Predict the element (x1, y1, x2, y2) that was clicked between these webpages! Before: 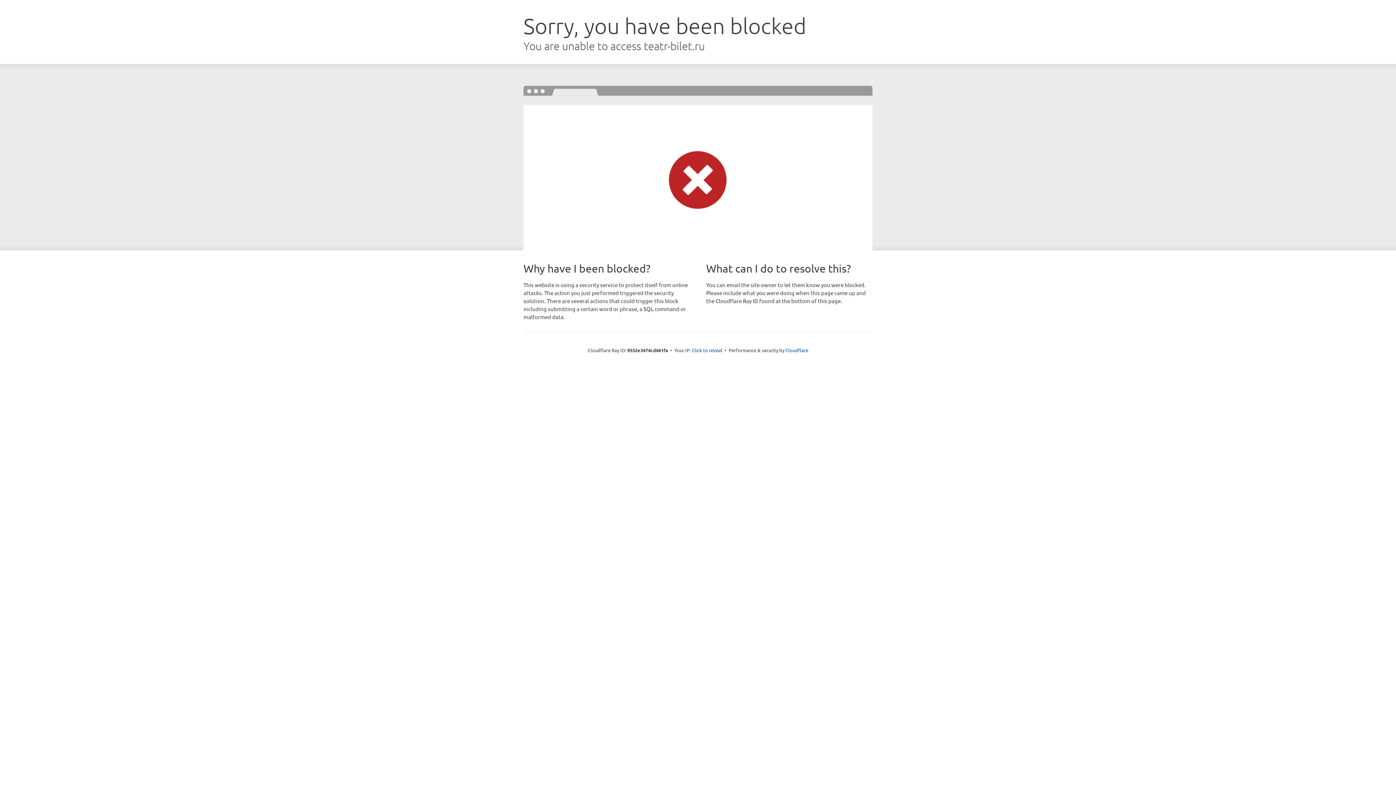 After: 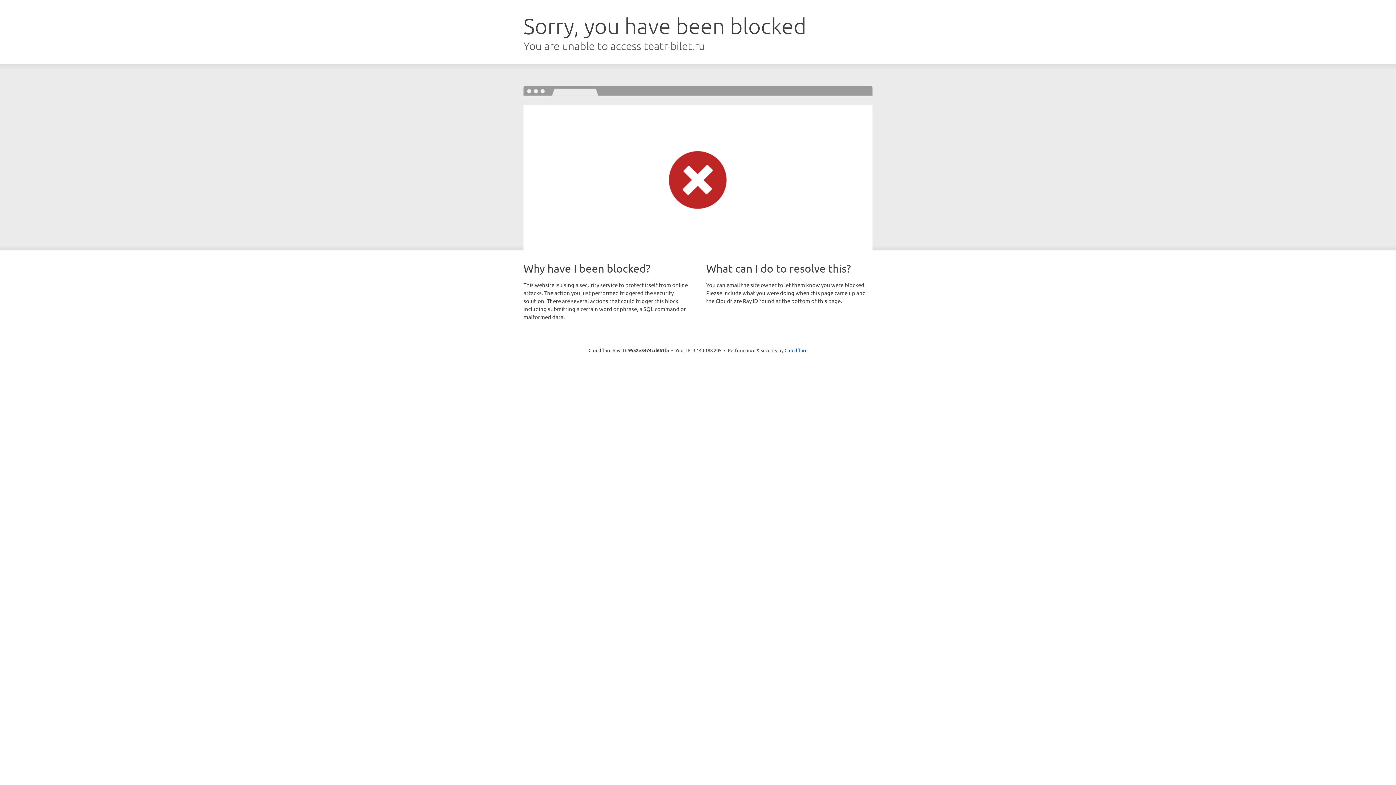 Action: label: Click to reveal bbox: (692, 346, 722, 353)